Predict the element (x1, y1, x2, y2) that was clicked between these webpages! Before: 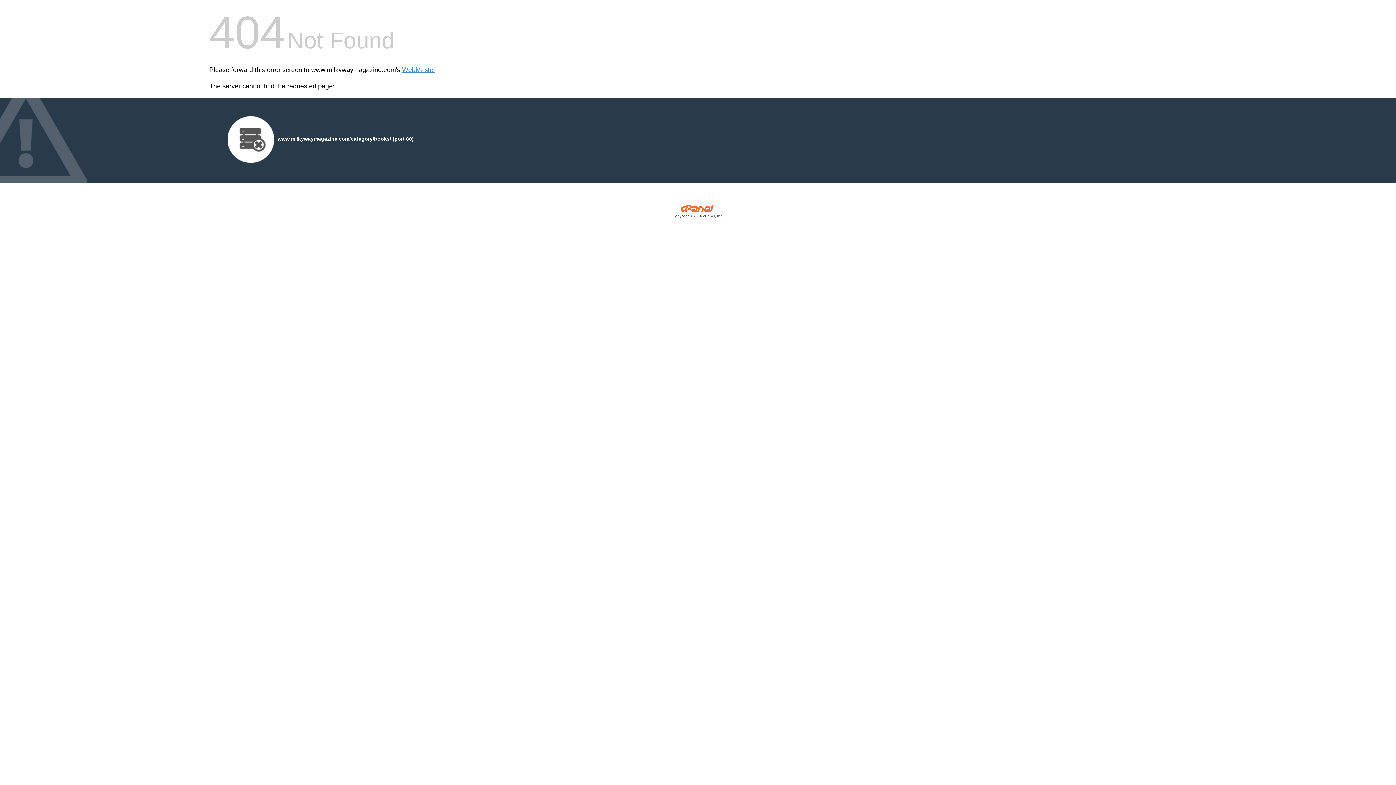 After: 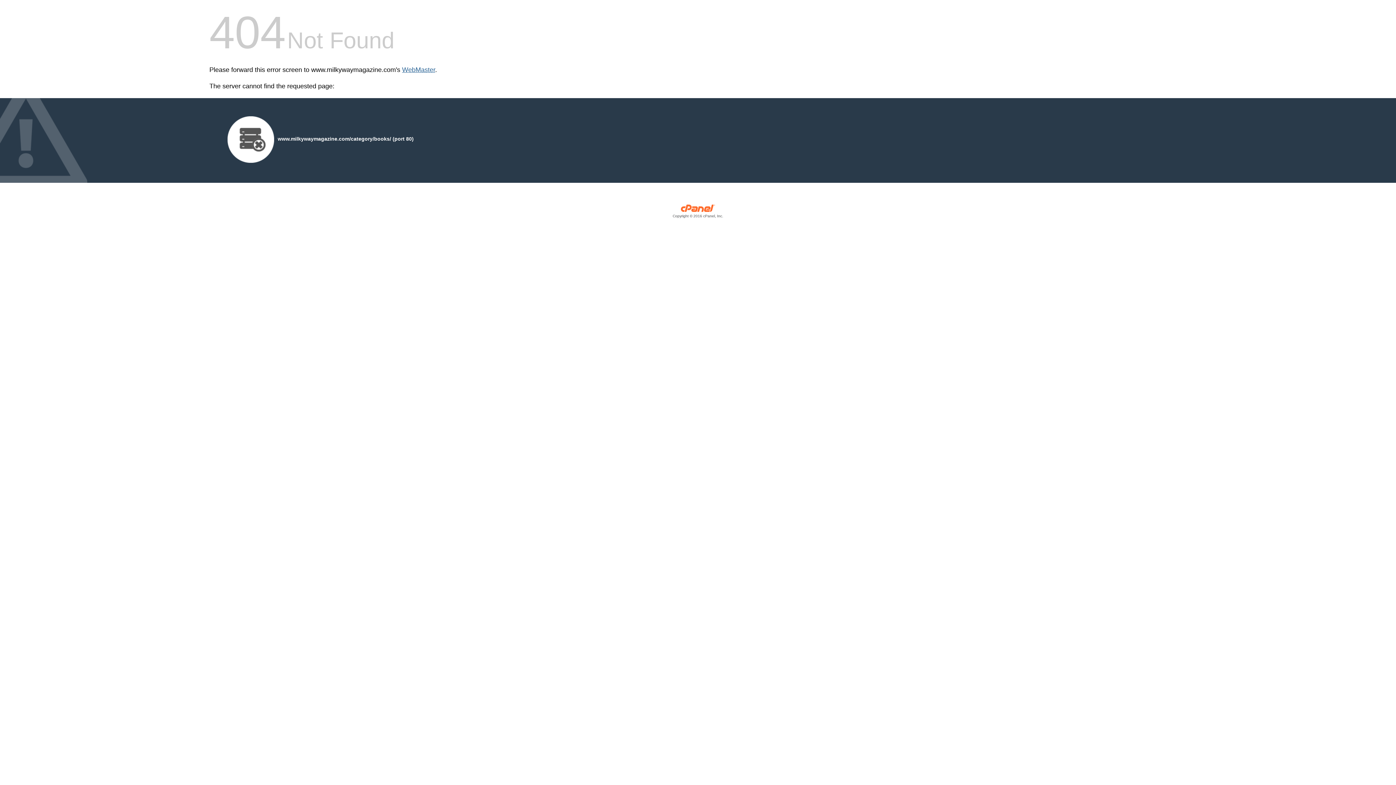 Action: bbox: (402, 66, 435, 73) label: WebMaster